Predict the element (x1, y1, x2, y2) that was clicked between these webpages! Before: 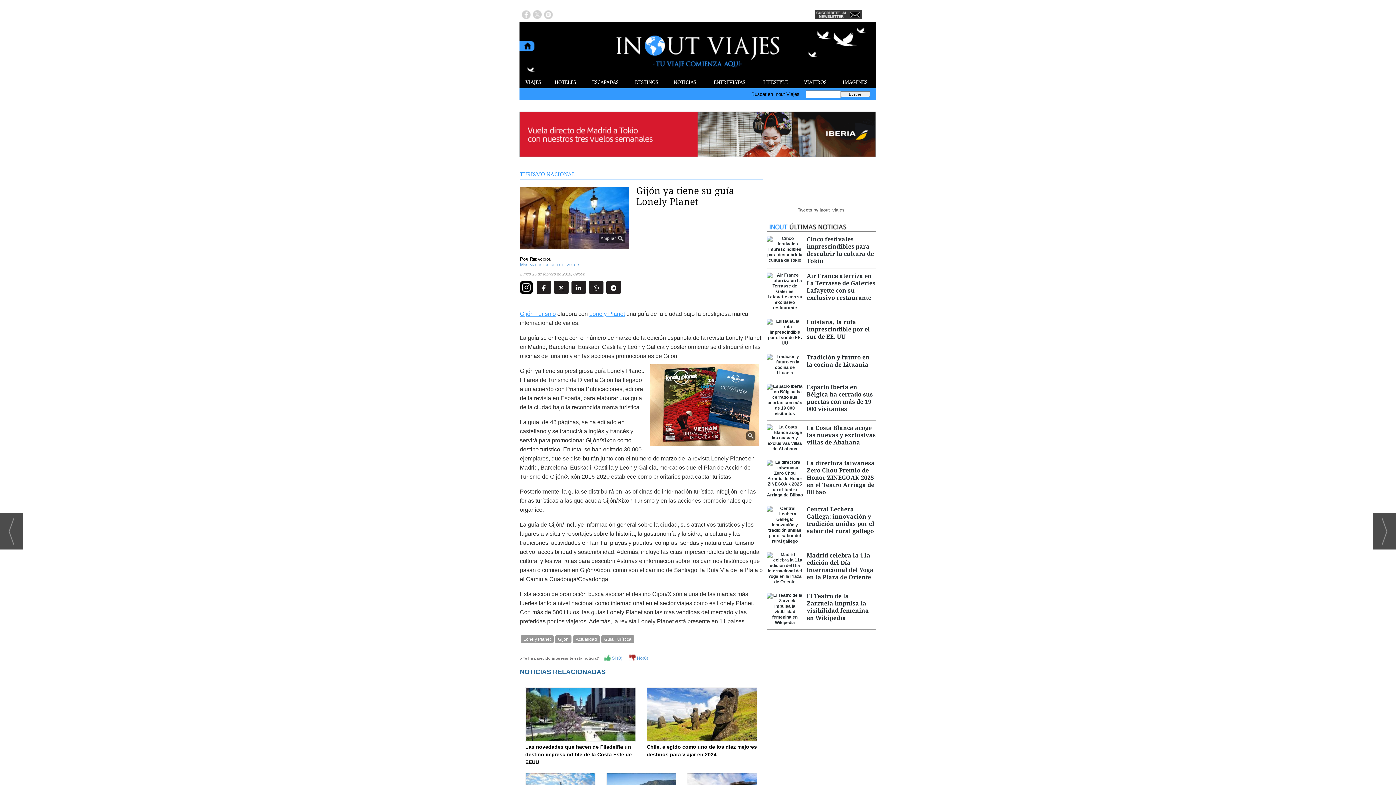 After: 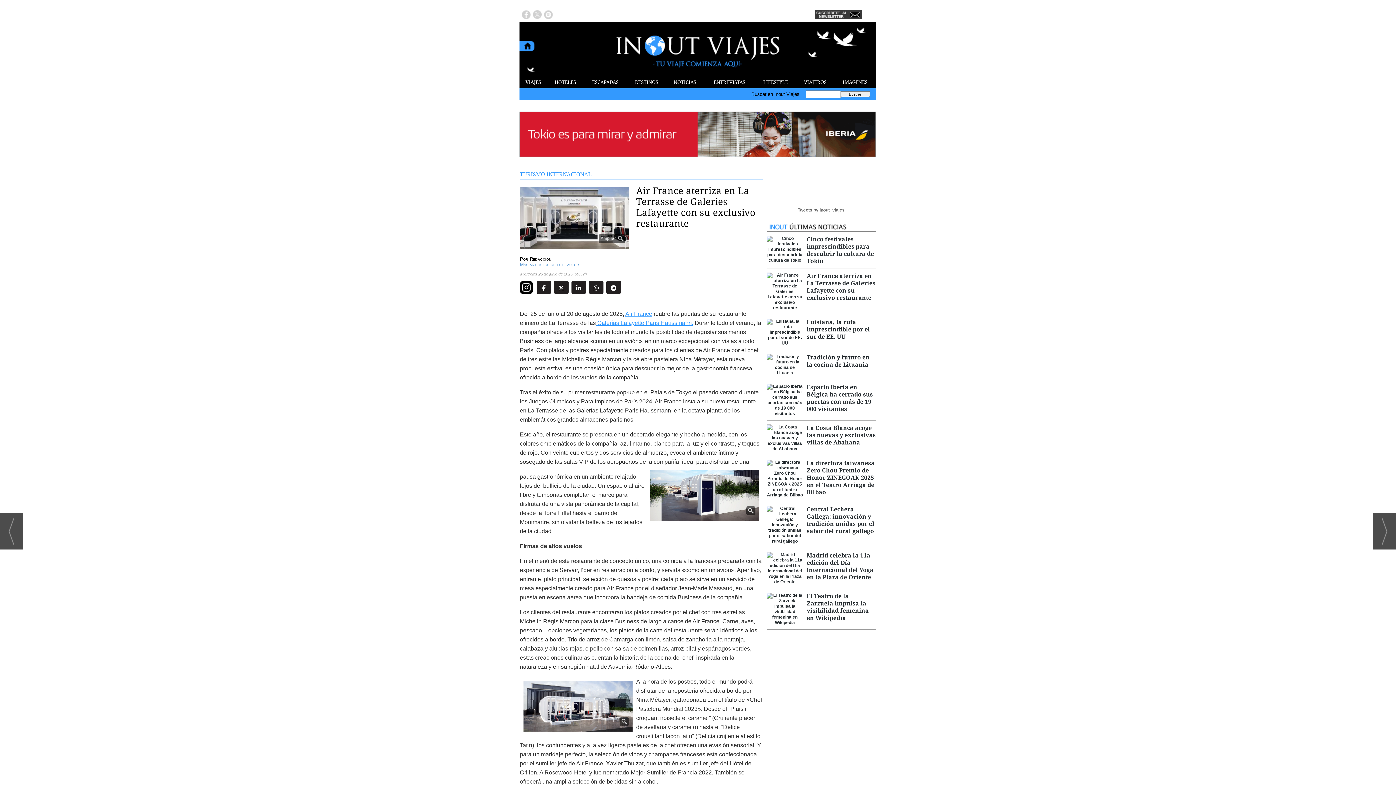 Action: bbox: (766, 305, 803, 310)